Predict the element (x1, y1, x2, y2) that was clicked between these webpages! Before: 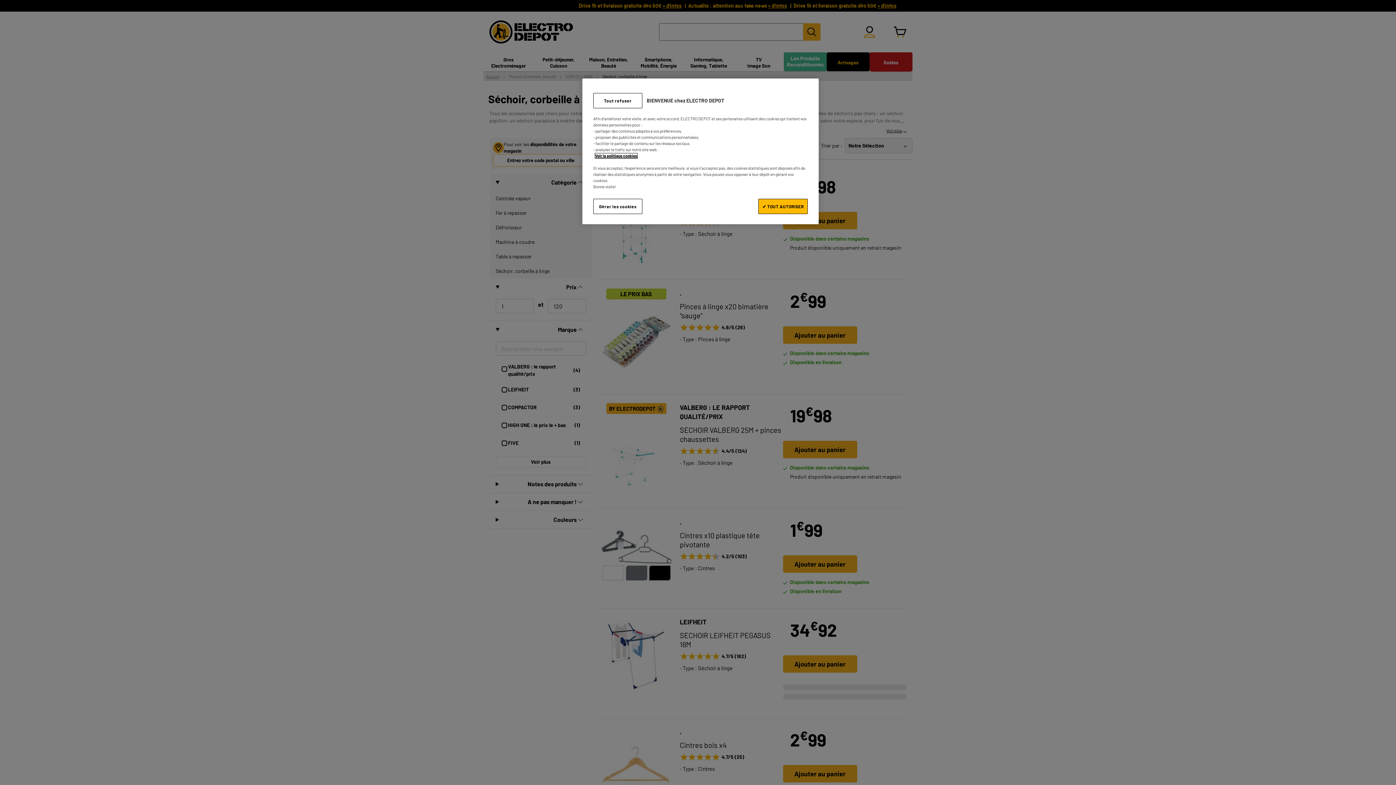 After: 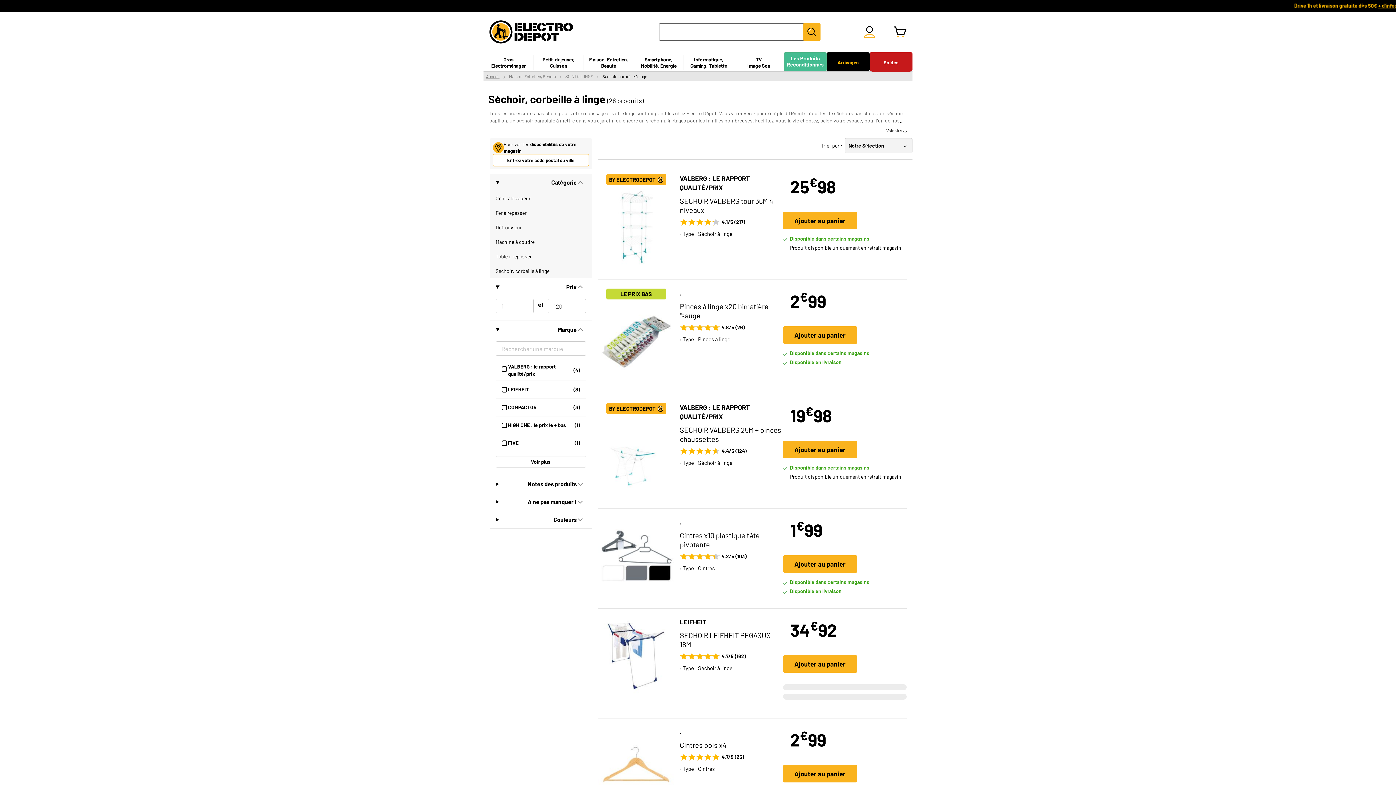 Action: label: ✔ TOUT AUTORISER bbox: (758, 198, 808, 214)